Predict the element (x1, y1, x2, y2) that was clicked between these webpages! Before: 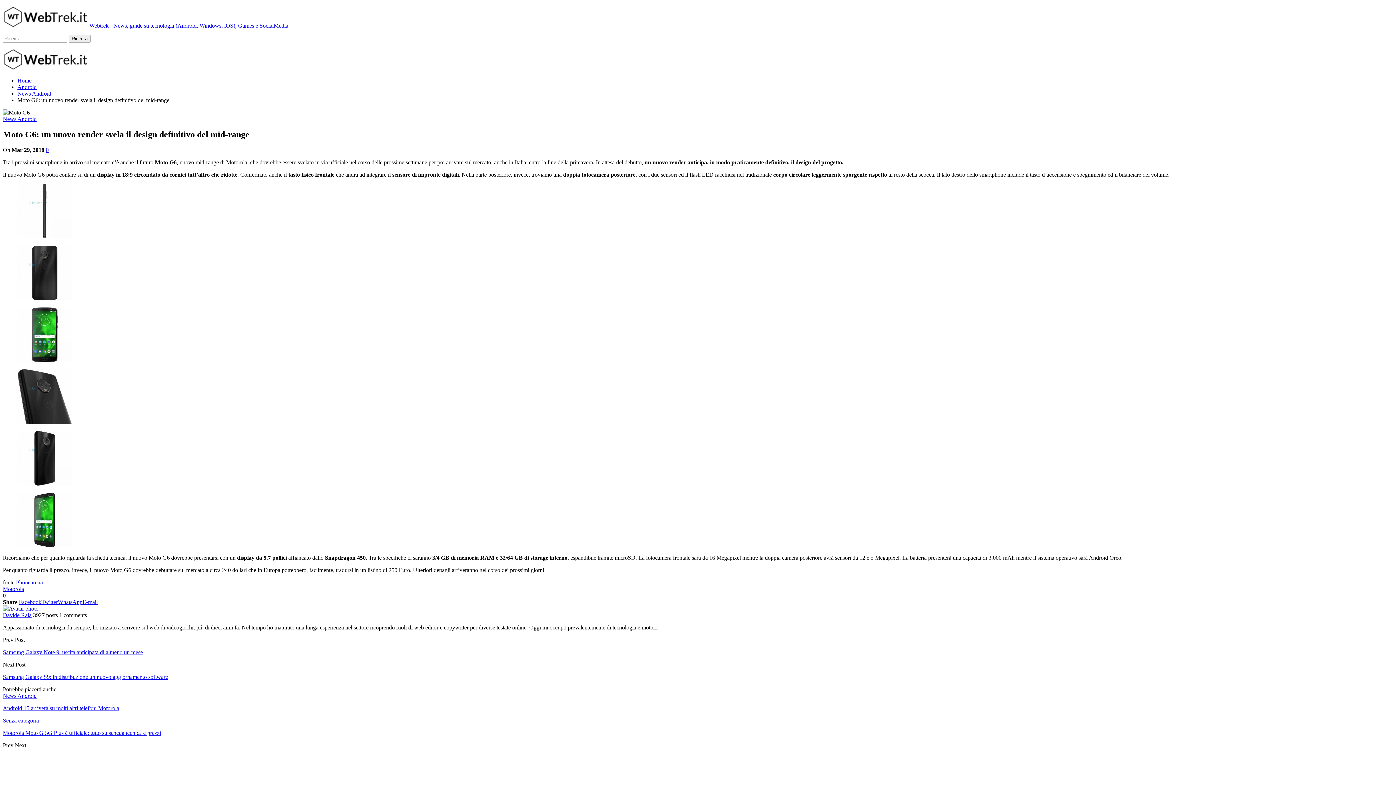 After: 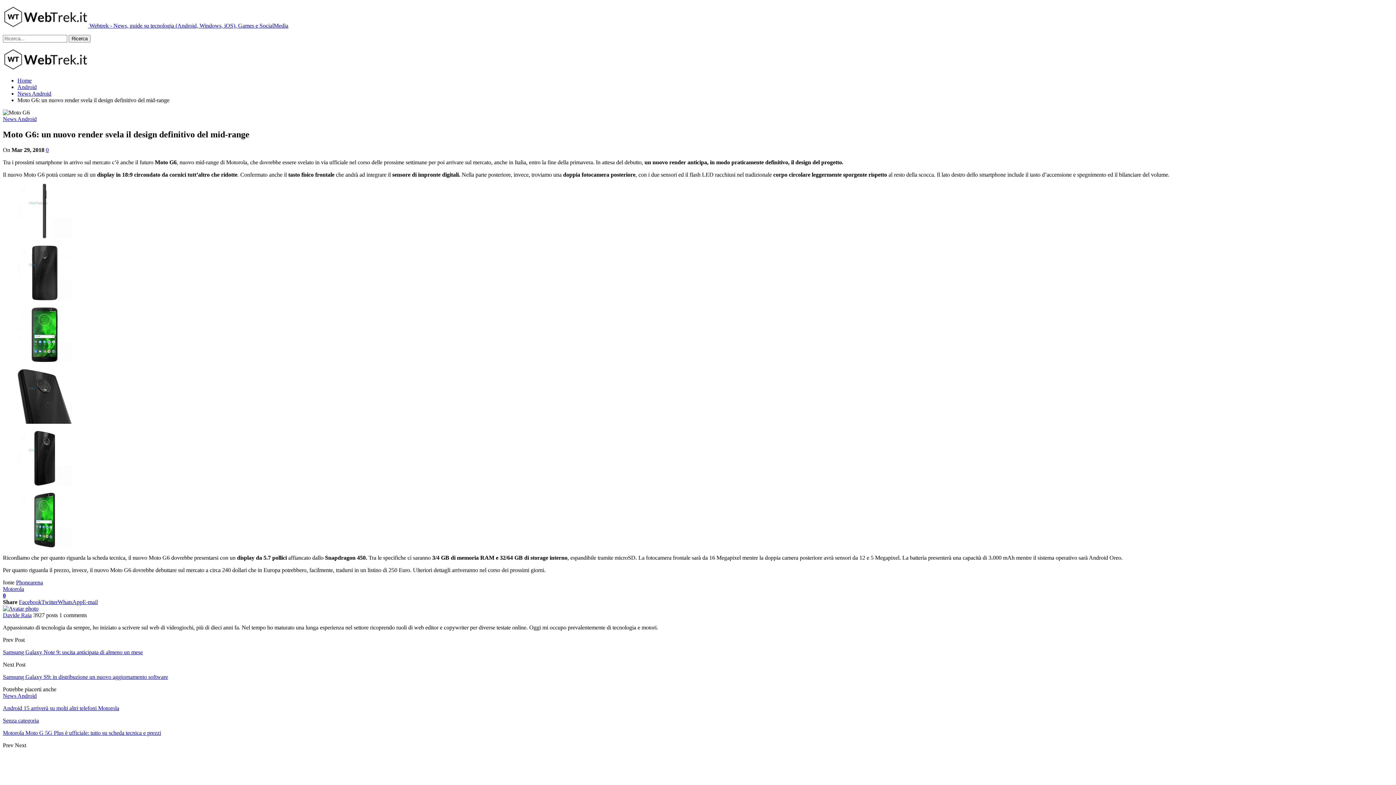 Action: bbox: (18, 599, 41, 605) label: Facebook